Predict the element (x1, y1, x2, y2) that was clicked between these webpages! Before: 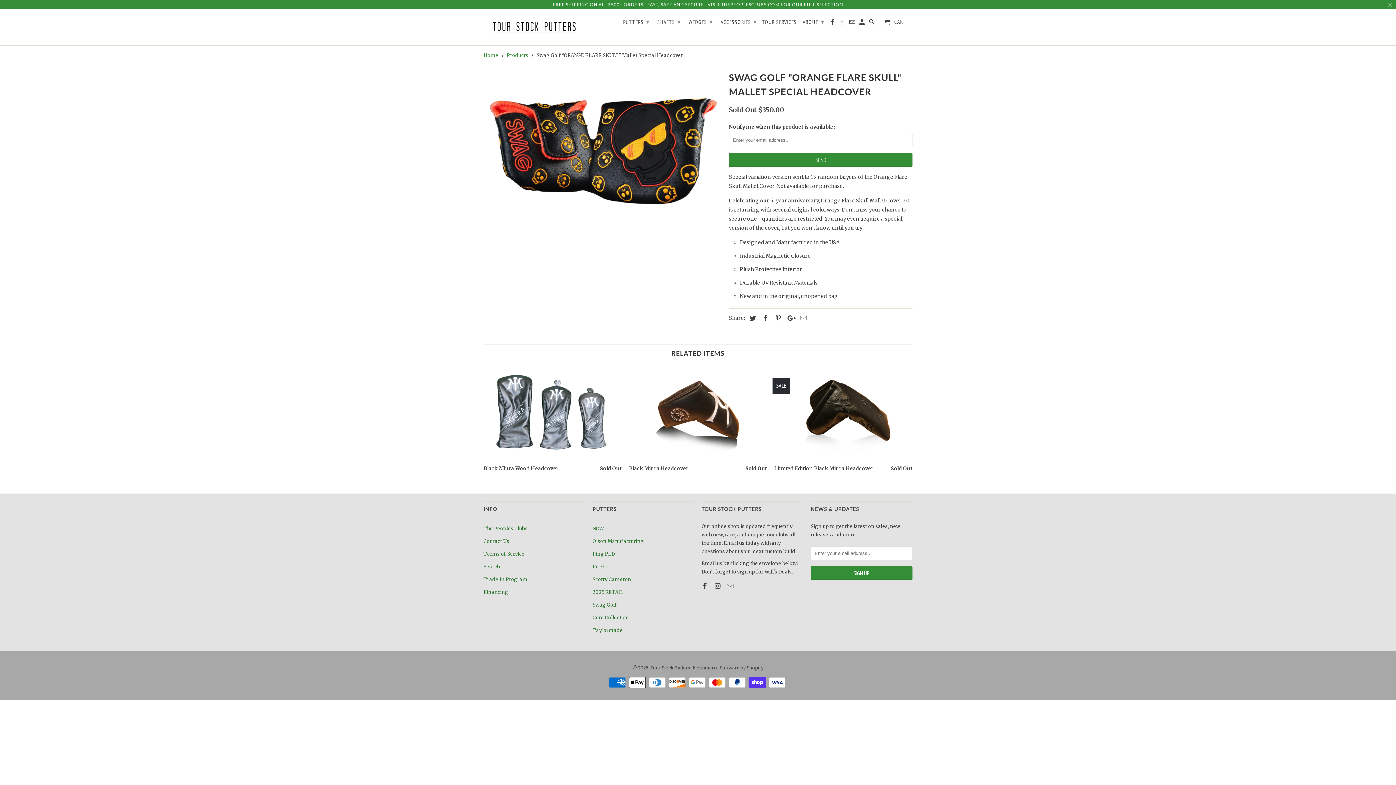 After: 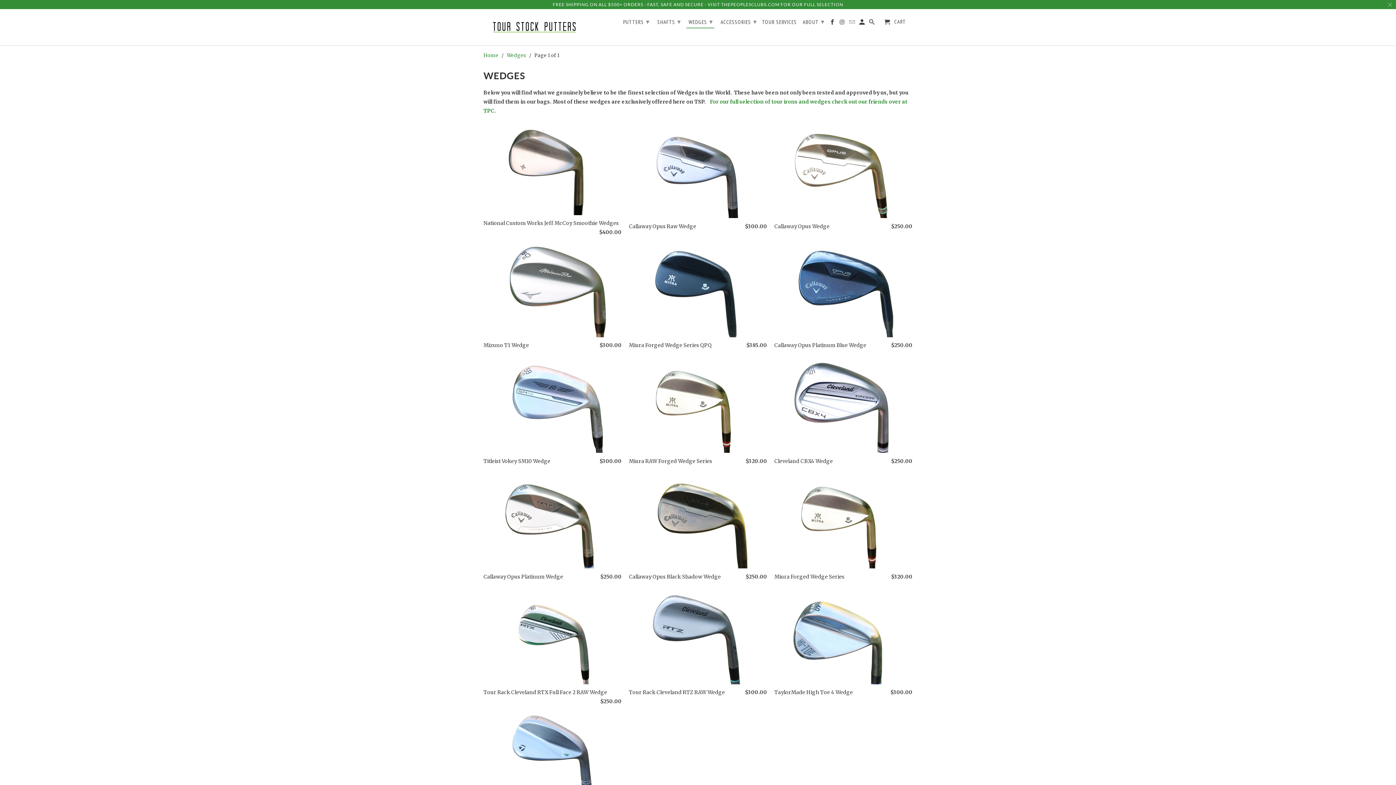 Action: bbox: (686, 14, 714, 27) label: WEDGES ▾